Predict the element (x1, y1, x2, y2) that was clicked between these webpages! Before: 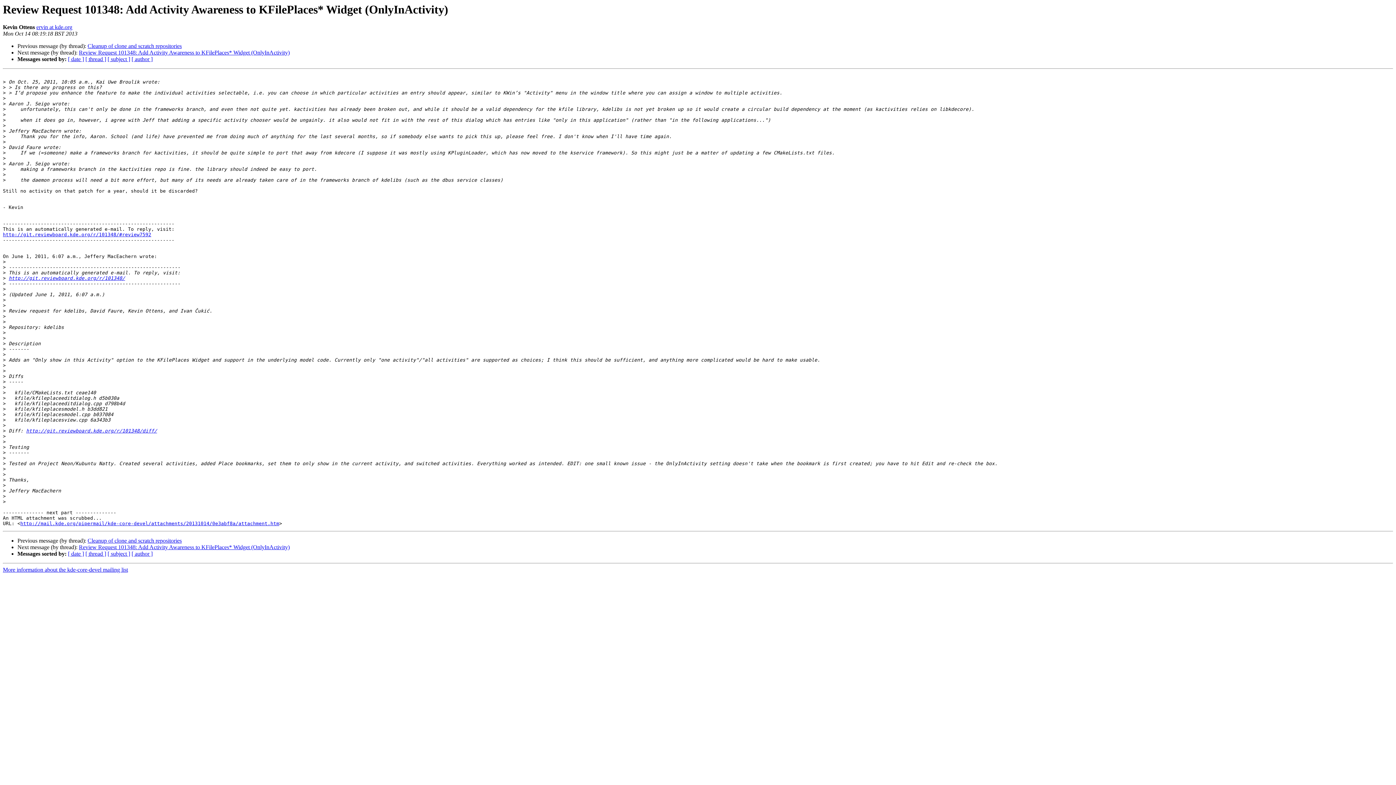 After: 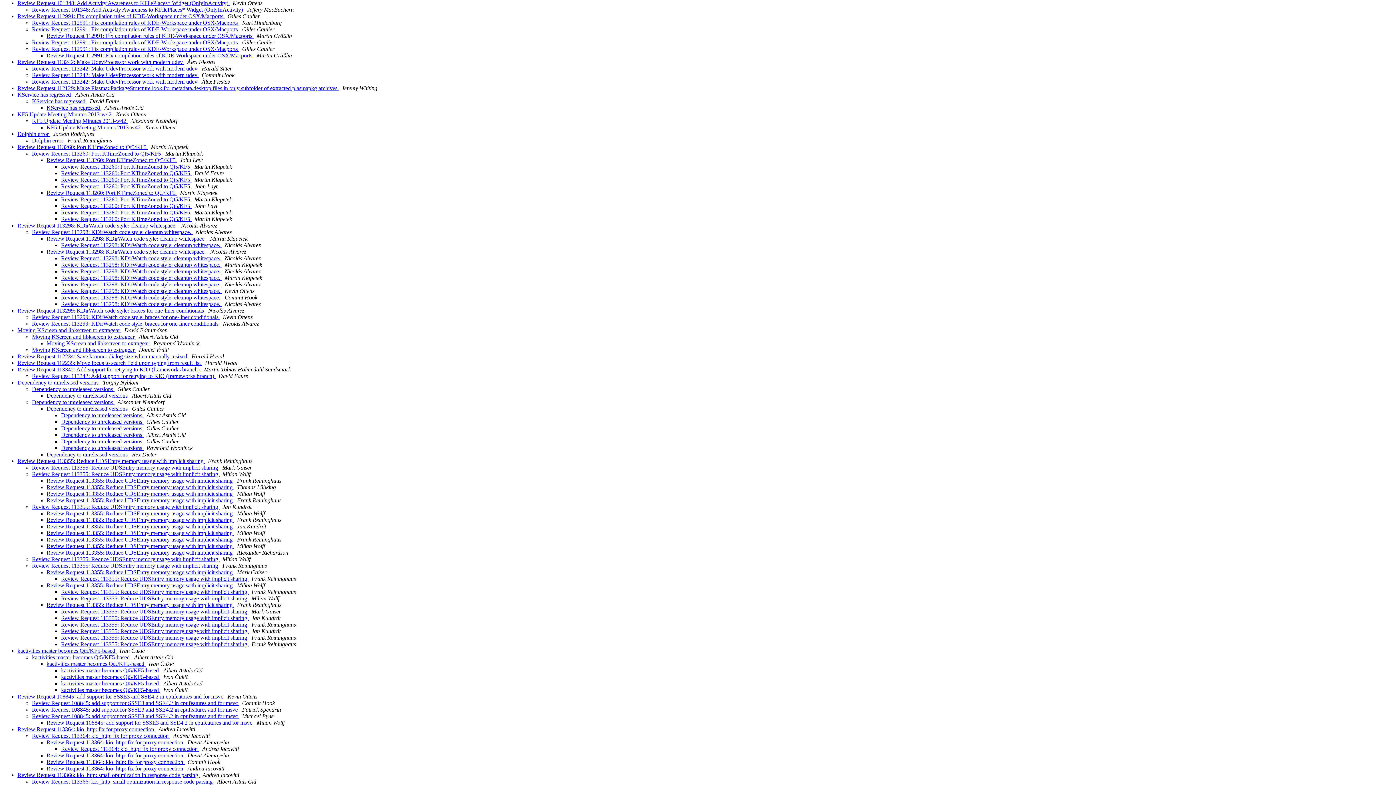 Action: label: [ thread ] bbox: (85, 551, 106, 557)